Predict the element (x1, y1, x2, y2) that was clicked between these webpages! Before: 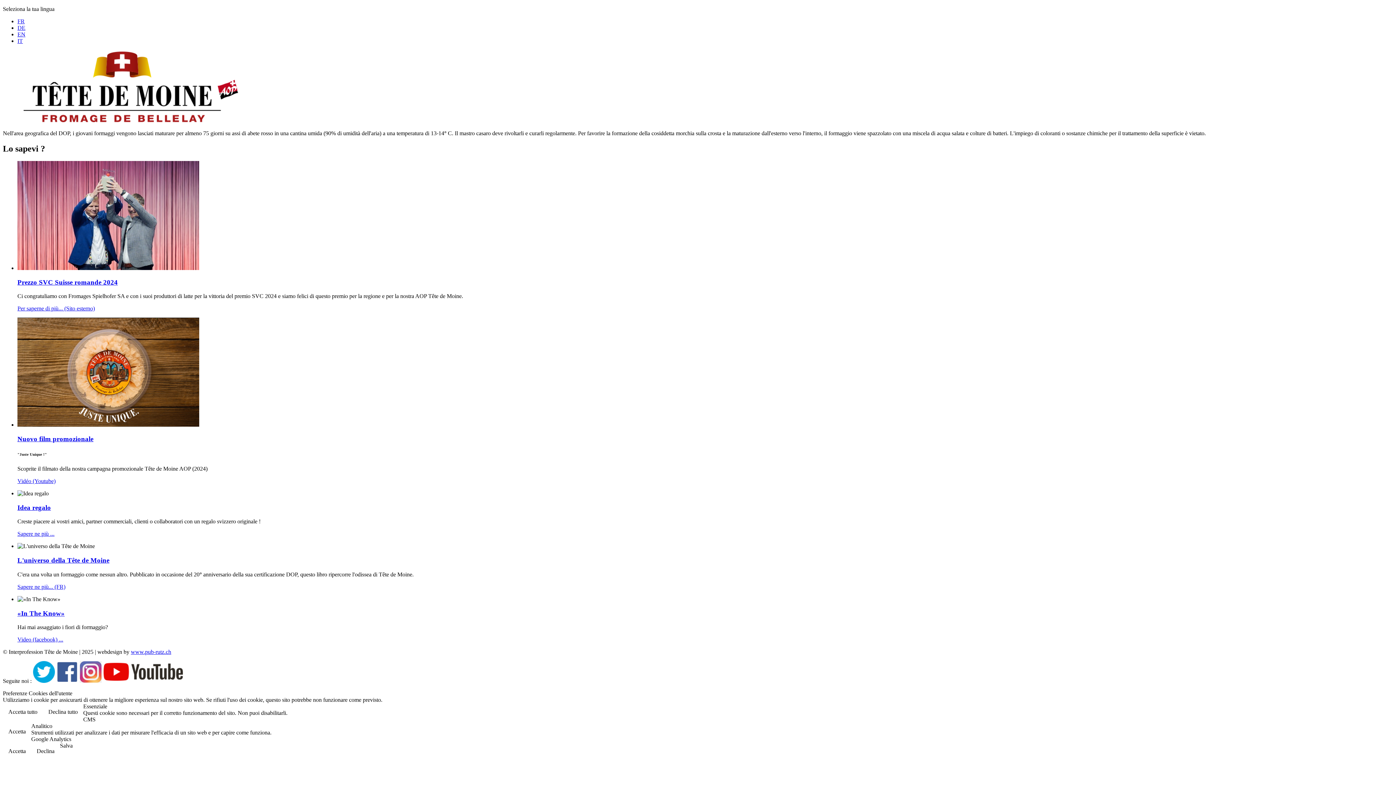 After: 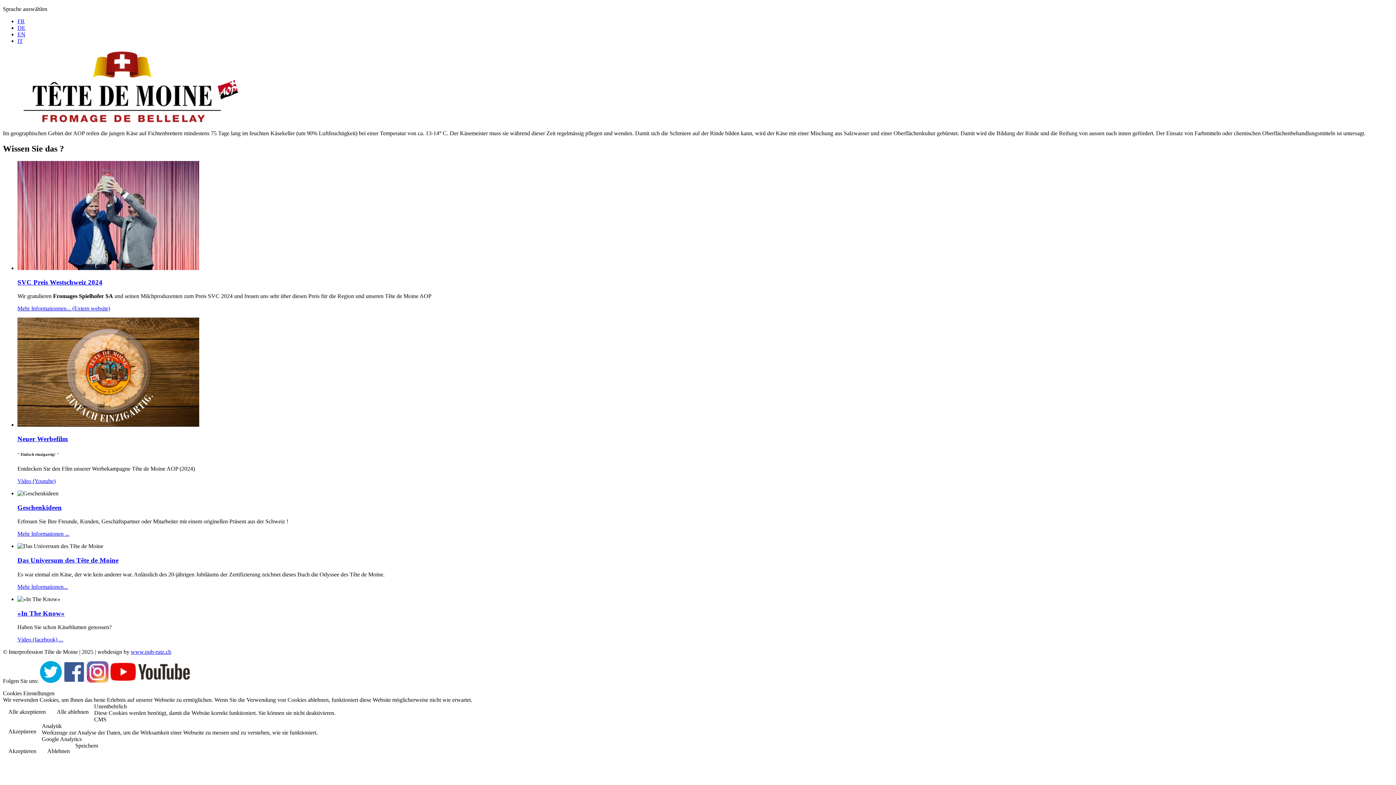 Action: label: DE bbox: (17, 24, 25, 30)